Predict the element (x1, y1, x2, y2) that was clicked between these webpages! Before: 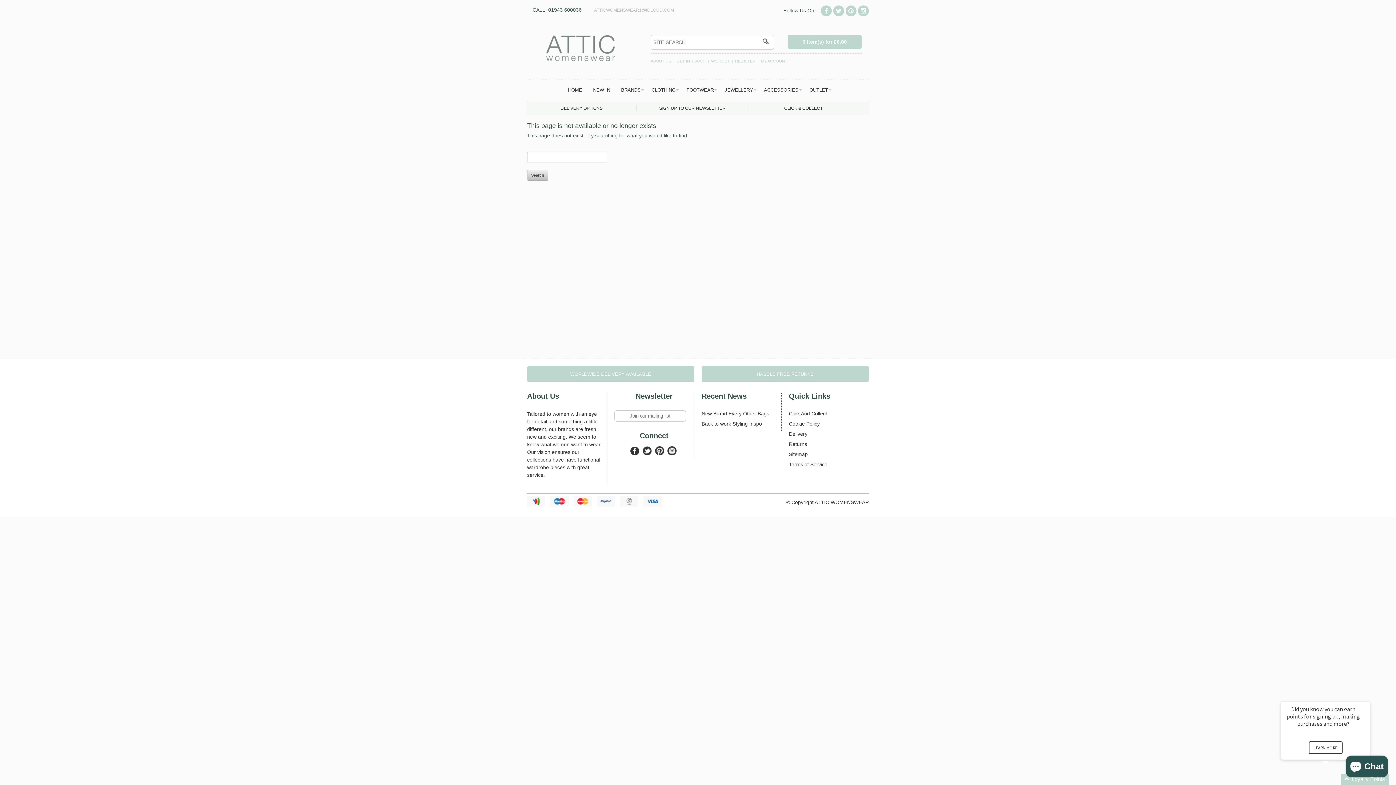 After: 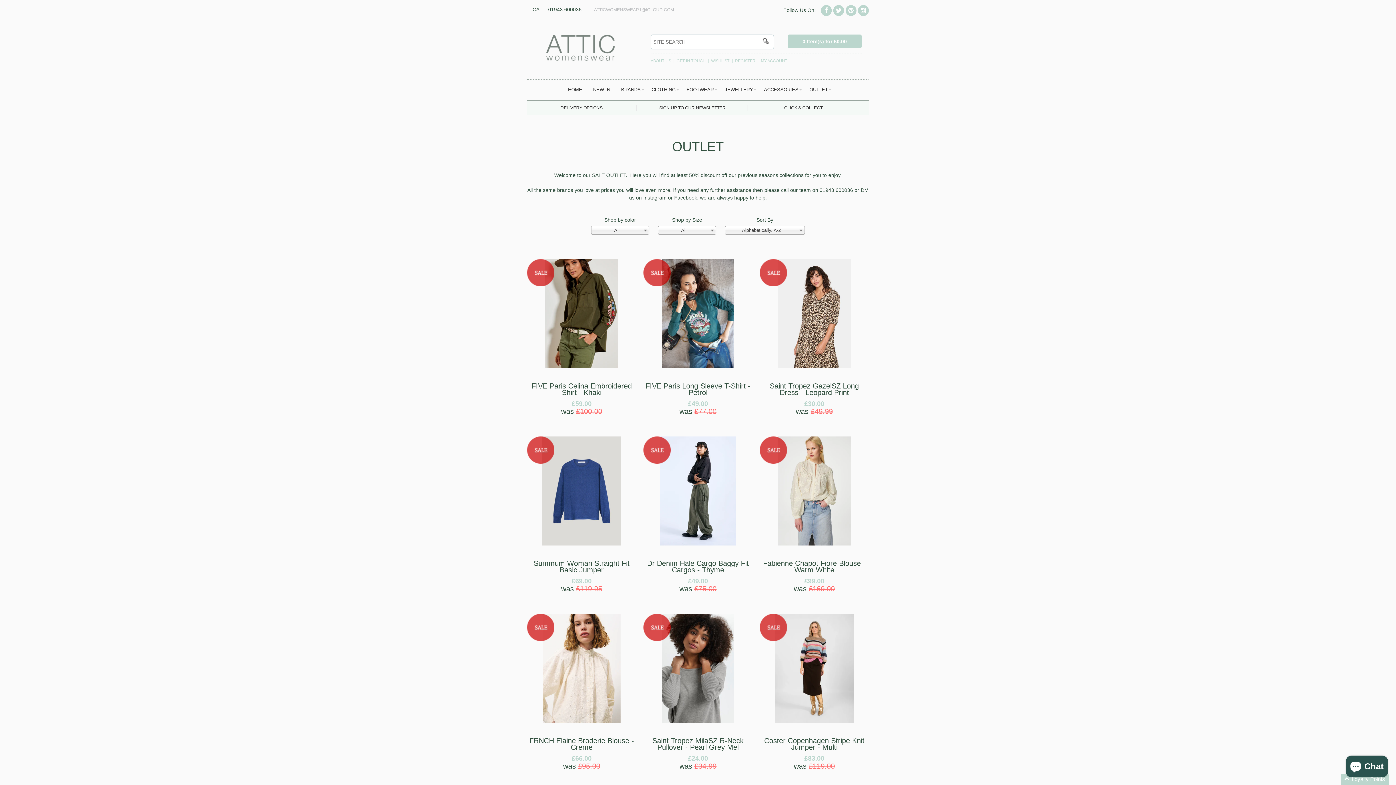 Action: label: OUTLET bbox: (804, 83, 832, 96)